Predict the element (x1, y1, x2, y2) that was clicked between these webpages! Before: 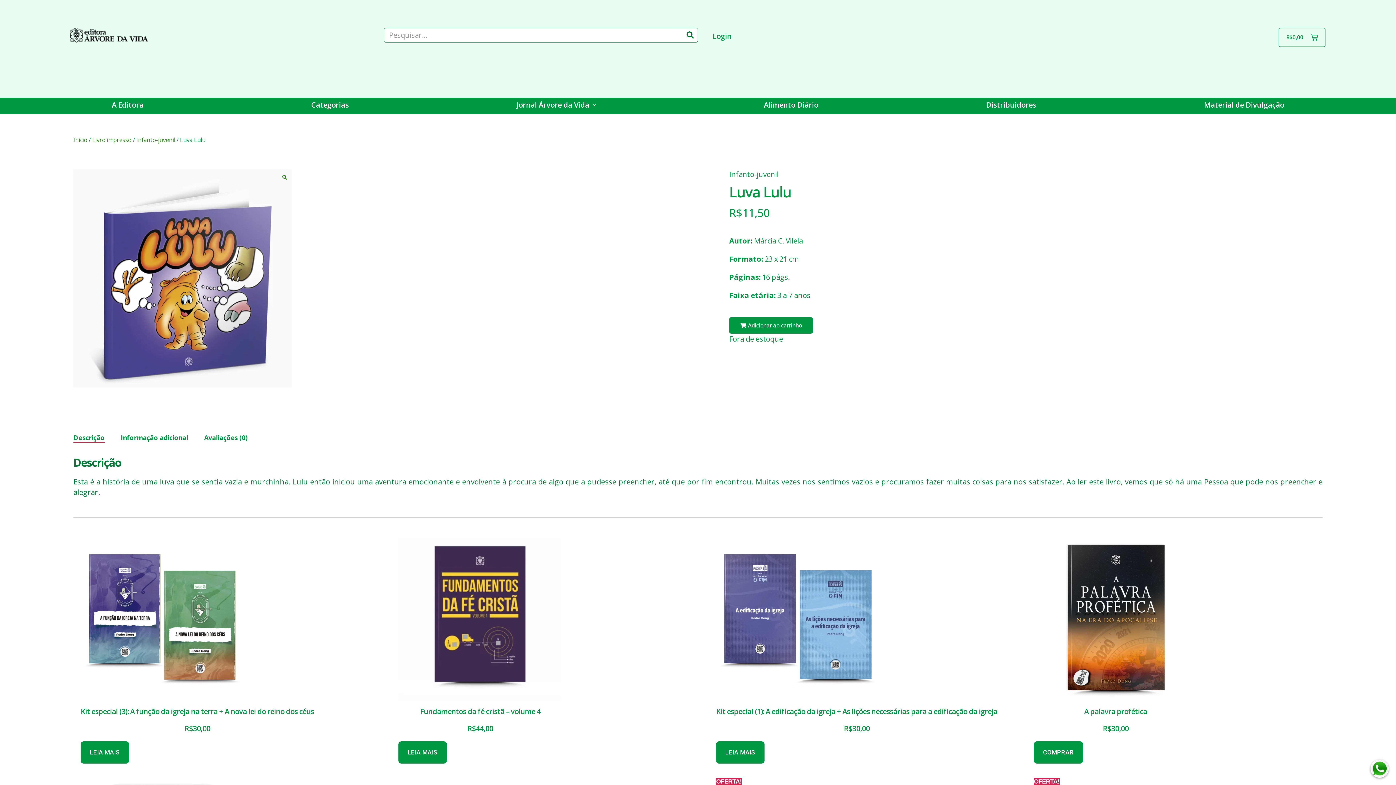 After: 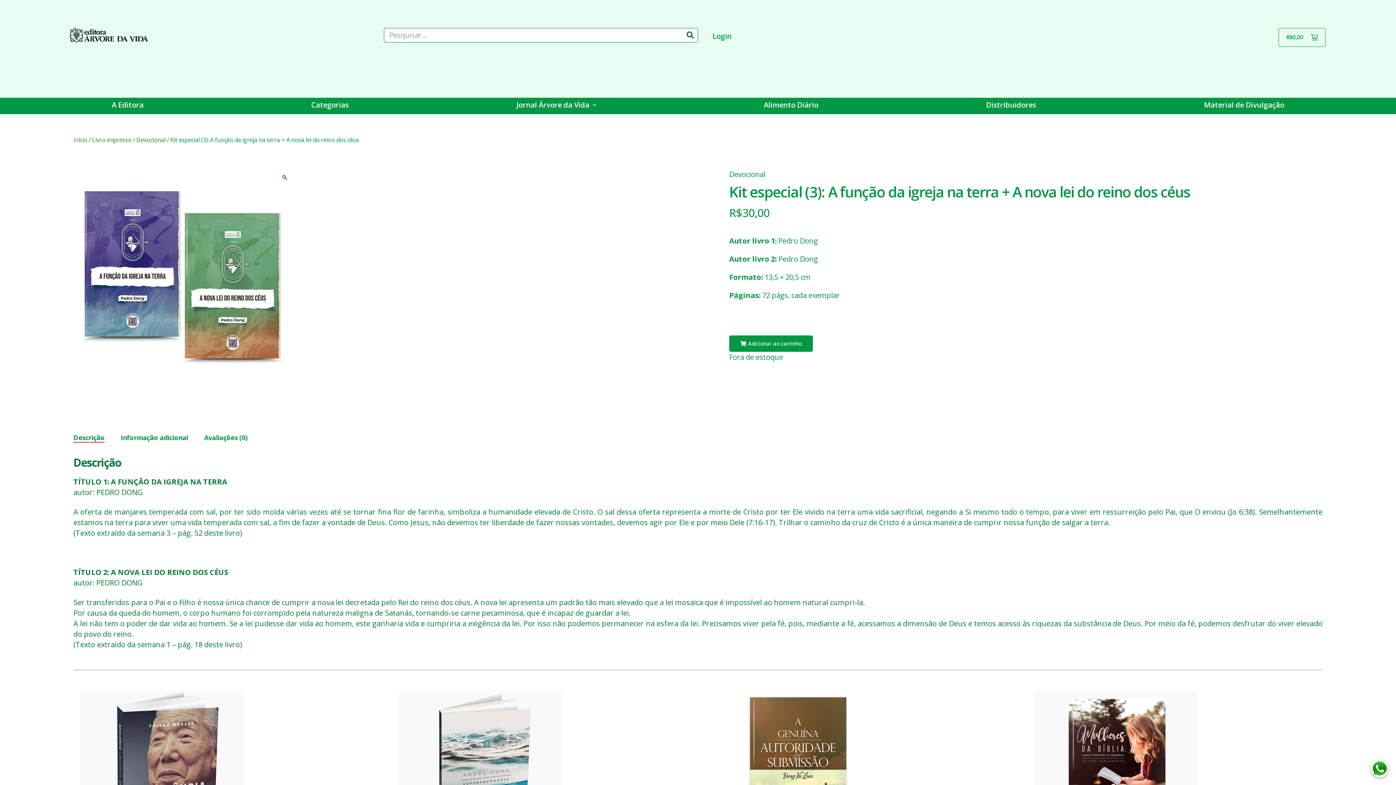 Action: label: Kit especial (3): A função da igreja na terra + A nova lei do reino dos céus
R$30,00 bbox: (80, 538, 314, 741)